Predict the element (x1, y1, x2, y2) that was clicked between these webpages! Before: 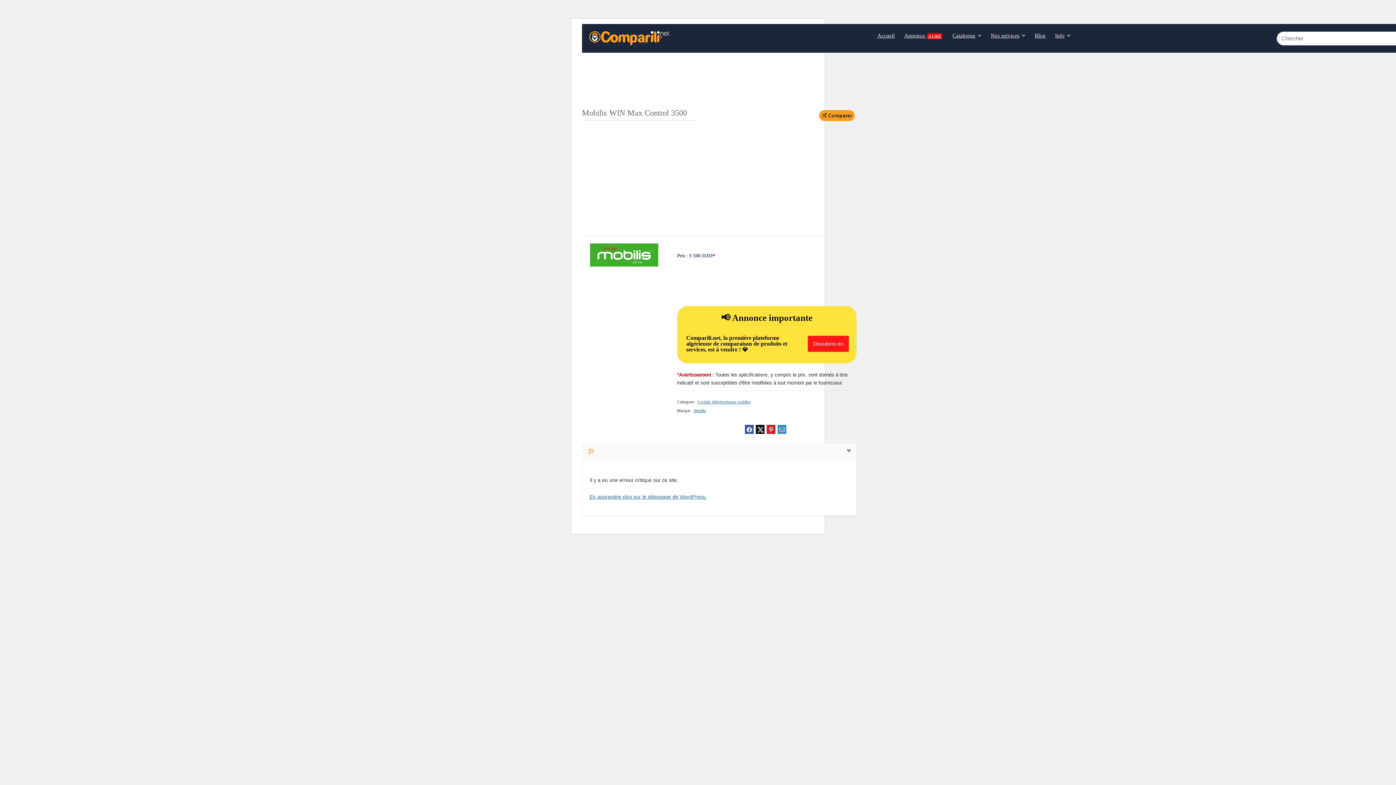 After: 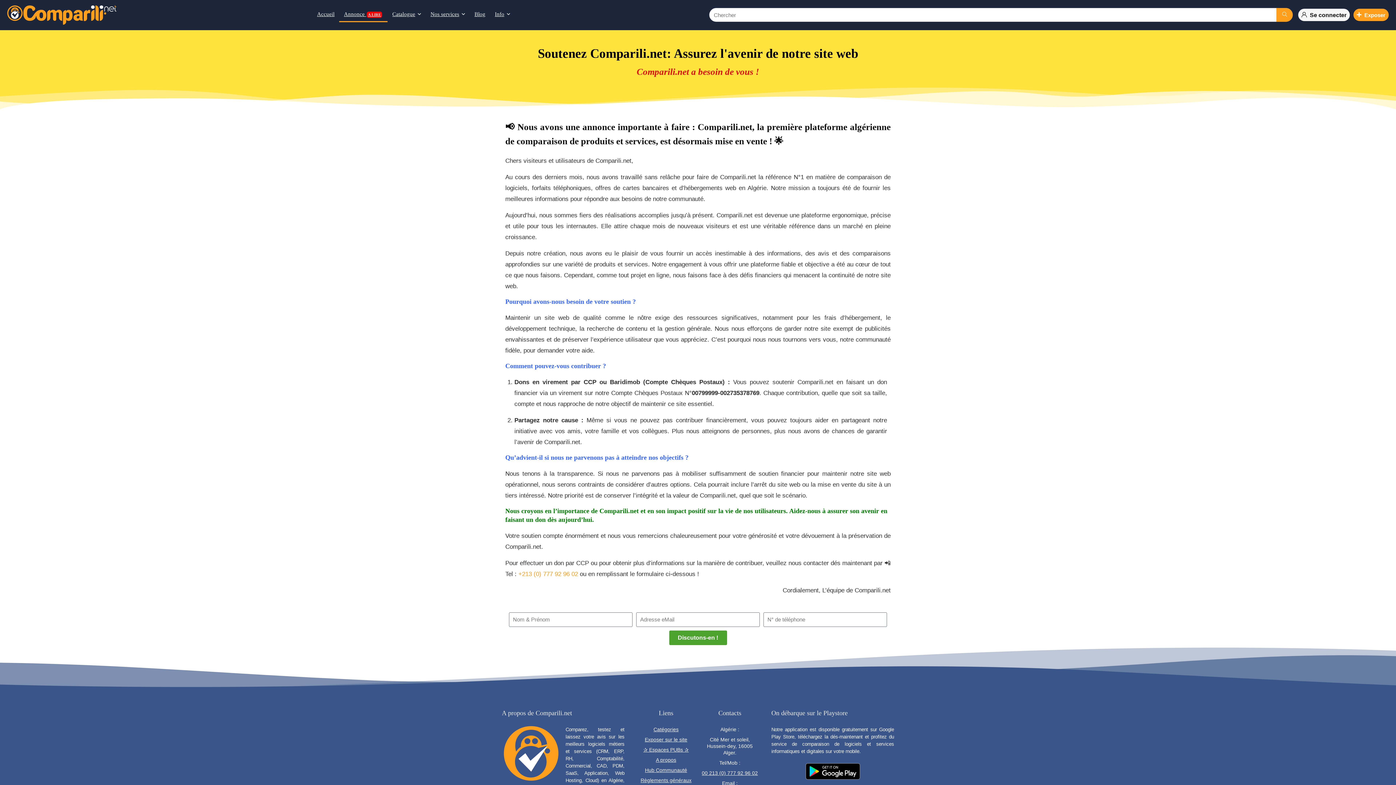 Action: label: Annonce A LIRE bbox: (899, 29, 948, 43)